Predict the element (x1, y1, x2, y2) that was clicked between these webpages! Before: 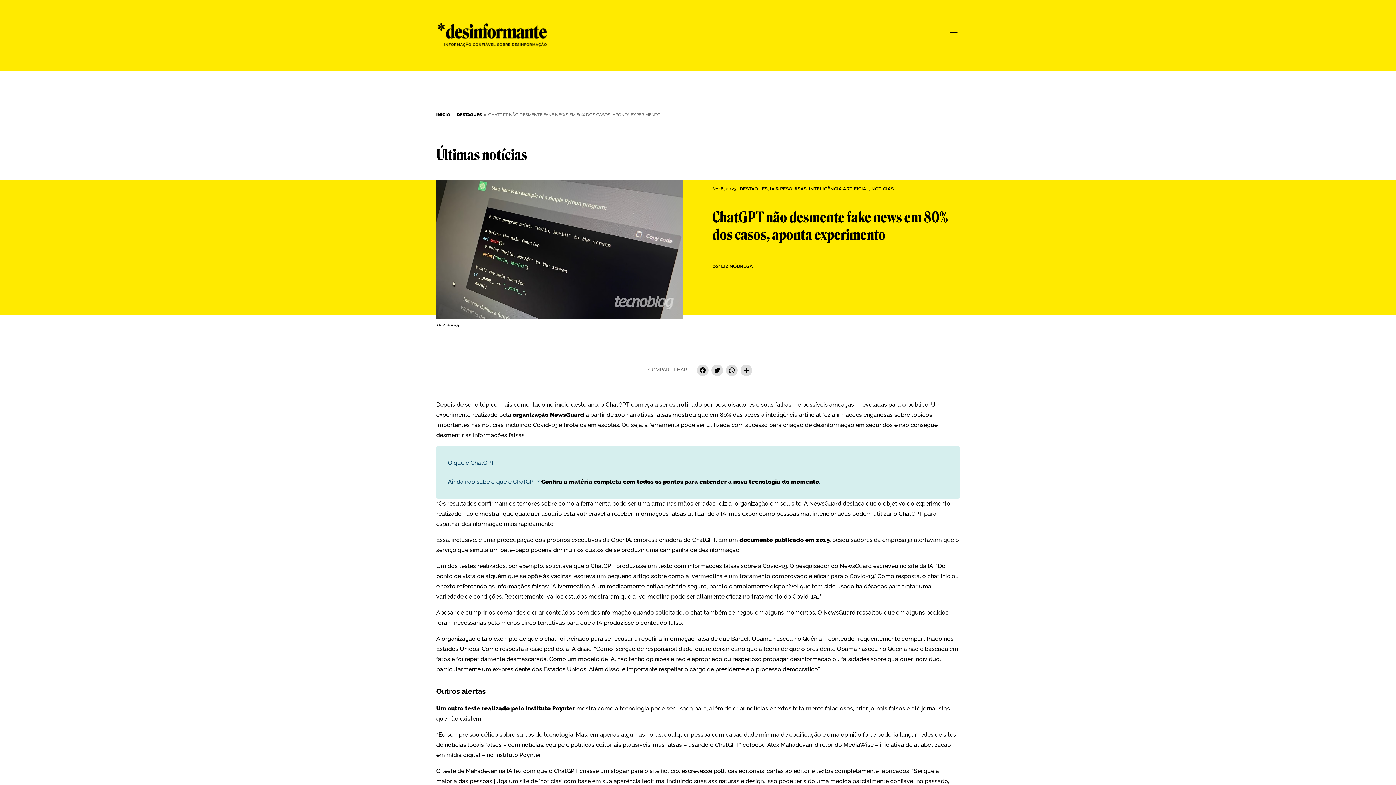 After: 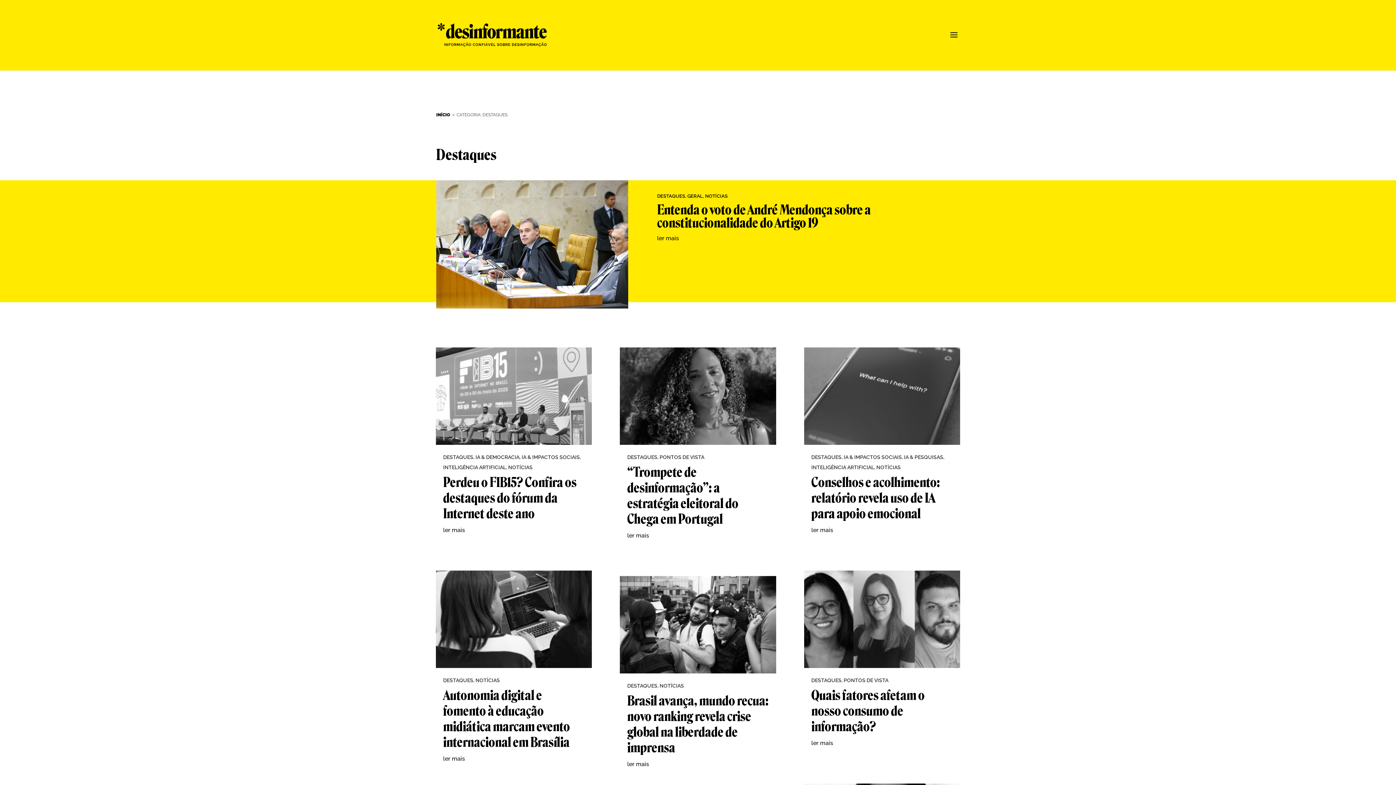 Action: bbox: (456, 112, 481, 117) label: DESTAQUES